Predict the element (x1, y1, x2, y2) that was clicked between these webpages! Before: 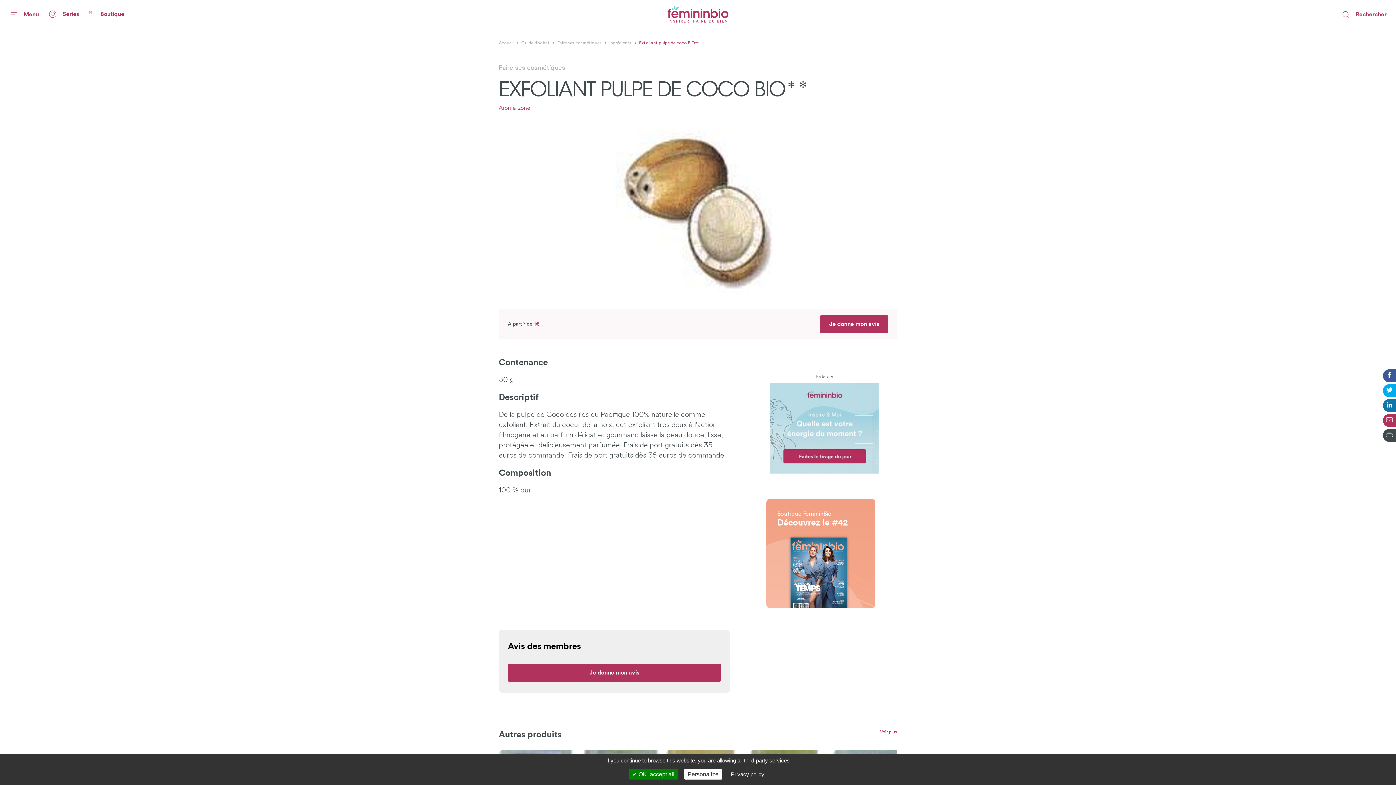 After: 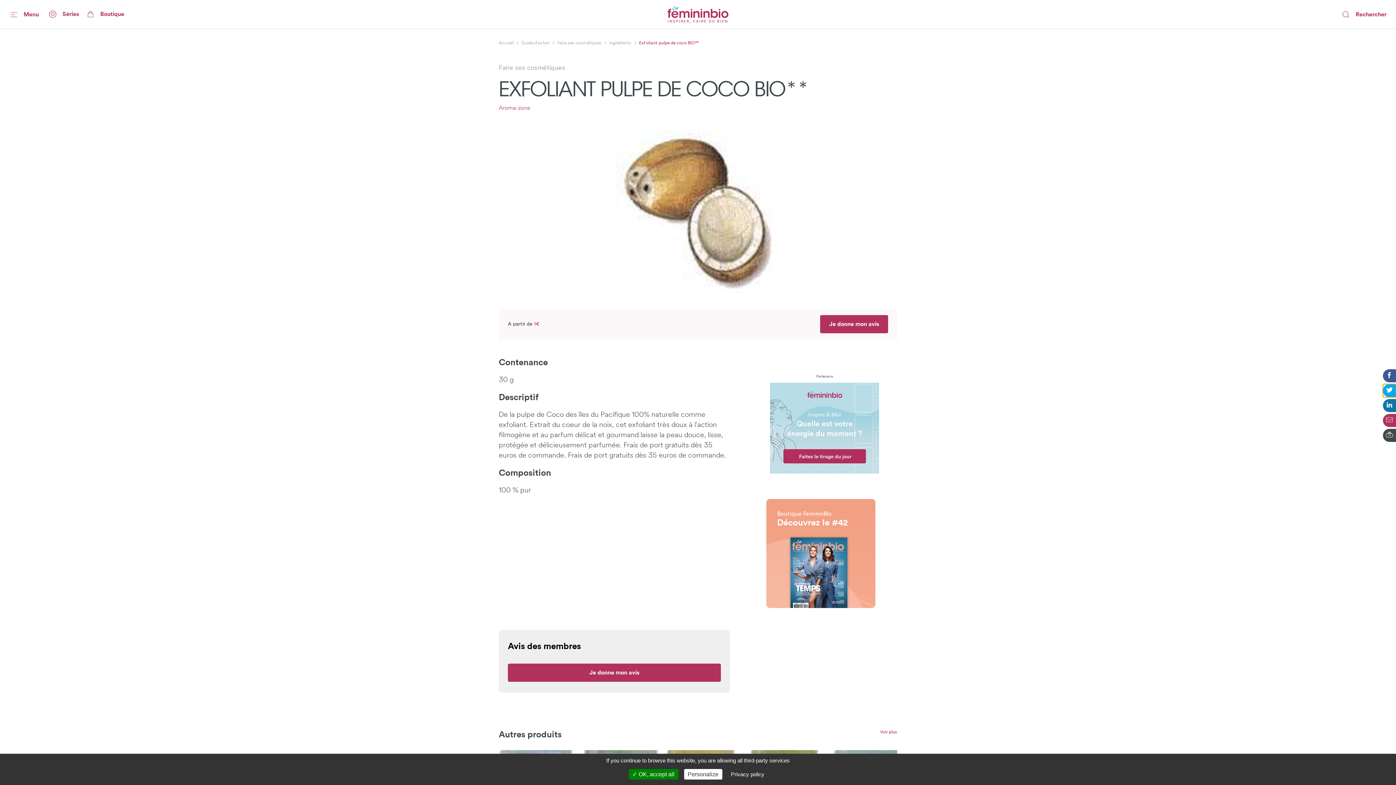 Action: bbox: (1383, 384, 1396, 397)